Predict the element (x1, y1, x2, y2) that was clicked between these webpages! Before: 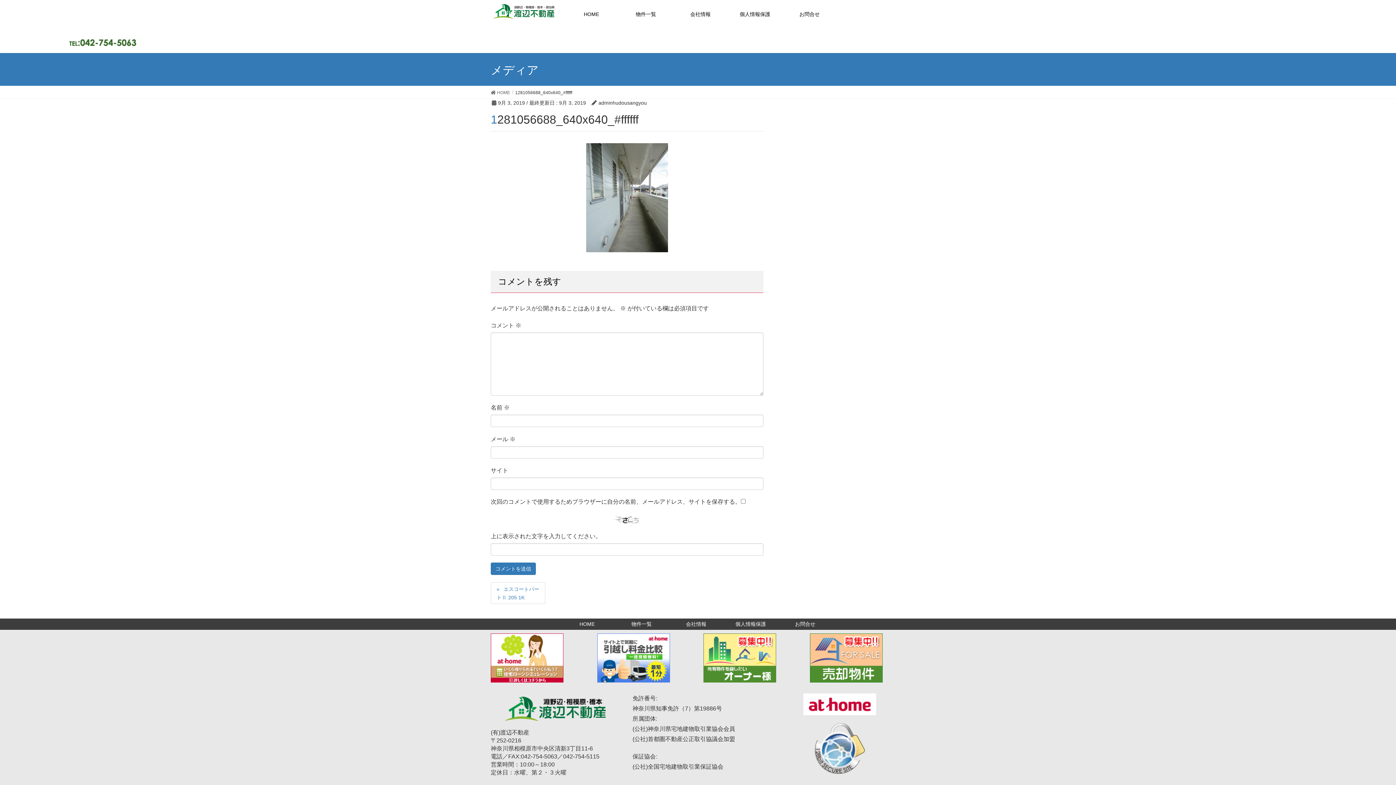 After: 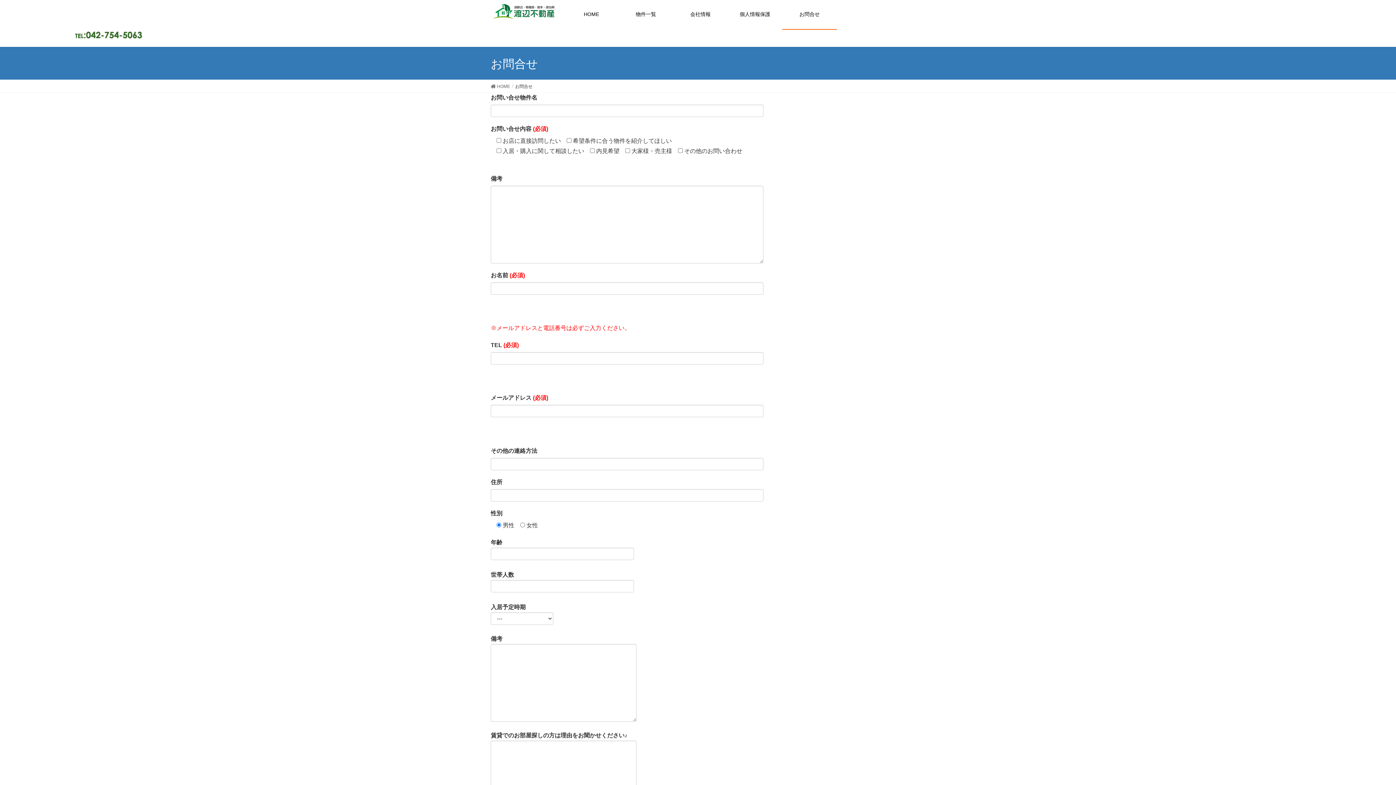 Action: bbox: (810, 633, 882, 683)